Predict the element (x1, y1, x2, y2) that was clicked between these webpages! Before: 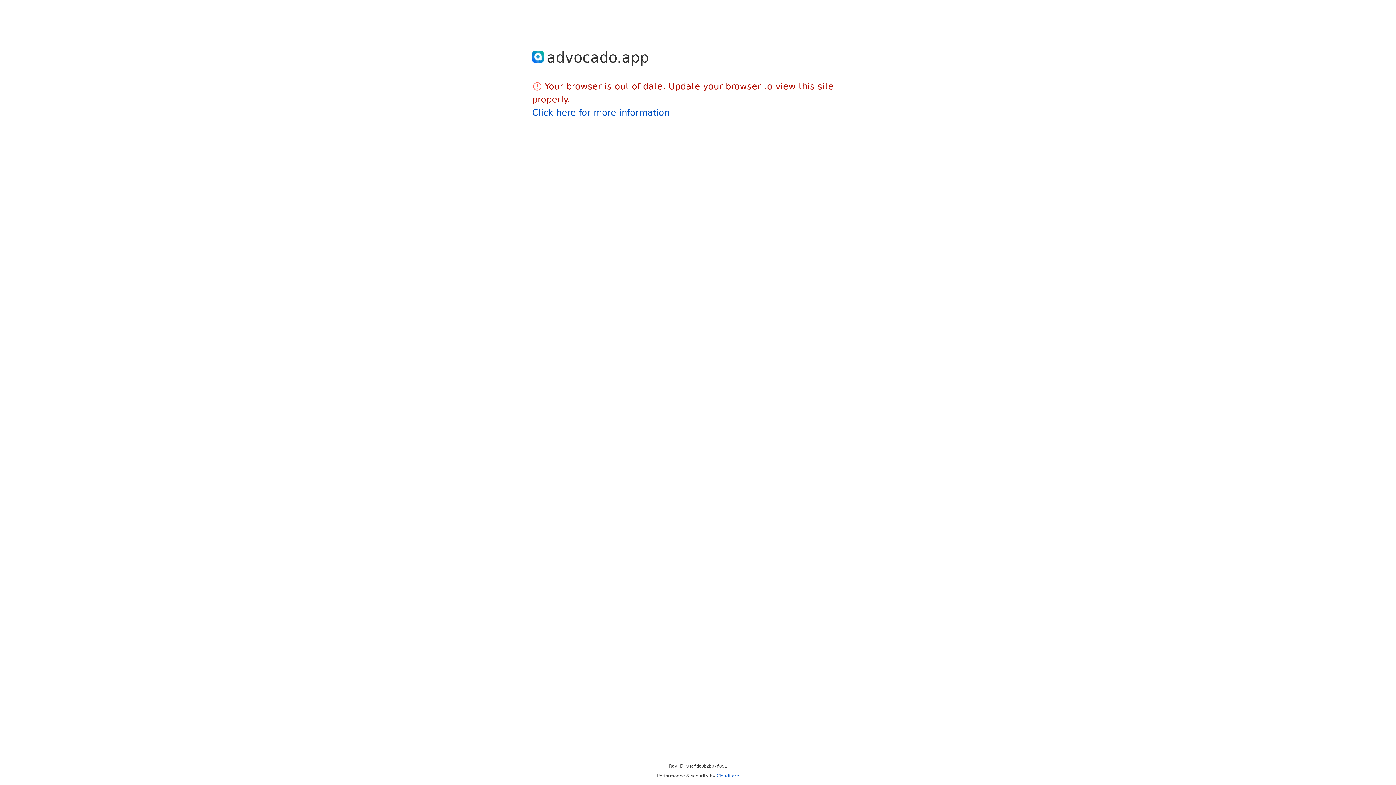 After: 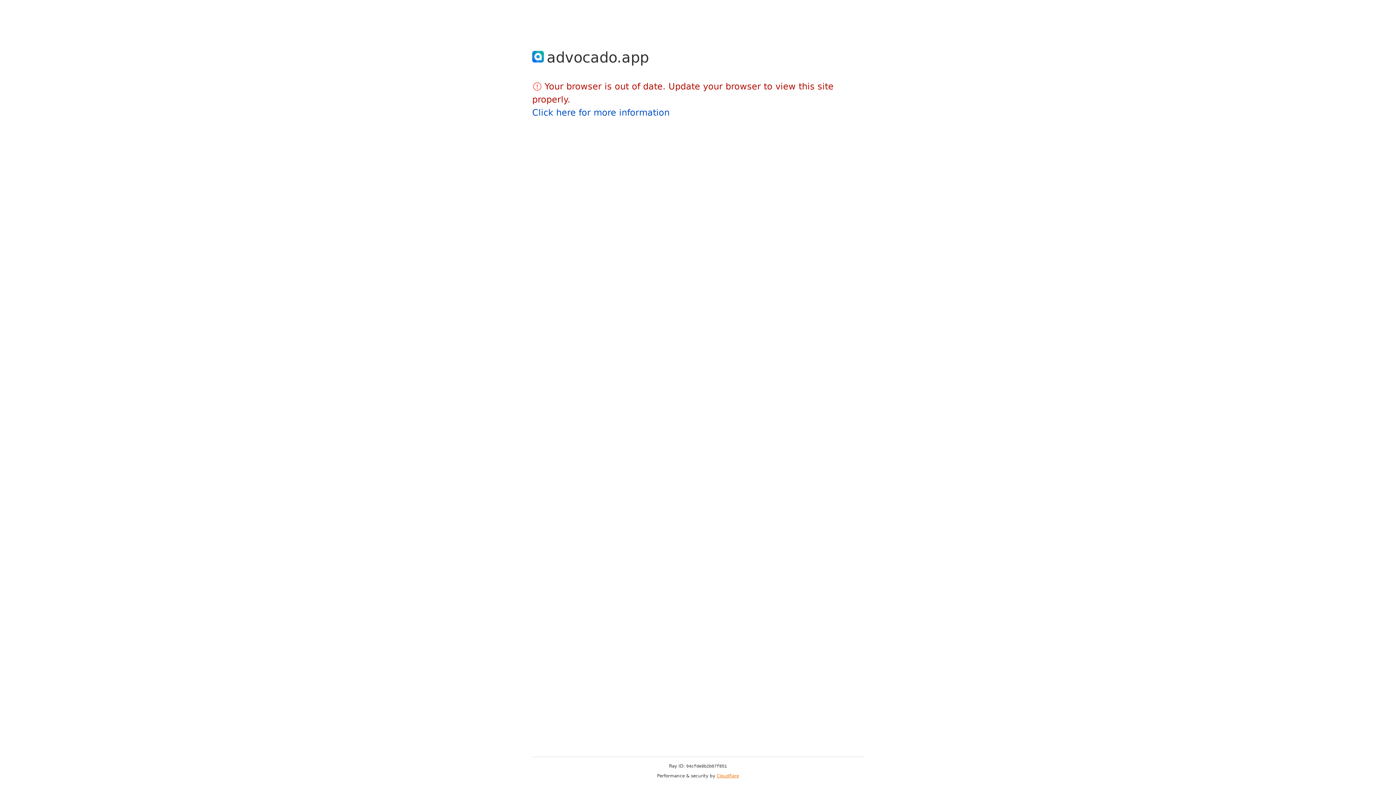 Action: bbox: (716, 773, 739, 778) label: Cloudflare